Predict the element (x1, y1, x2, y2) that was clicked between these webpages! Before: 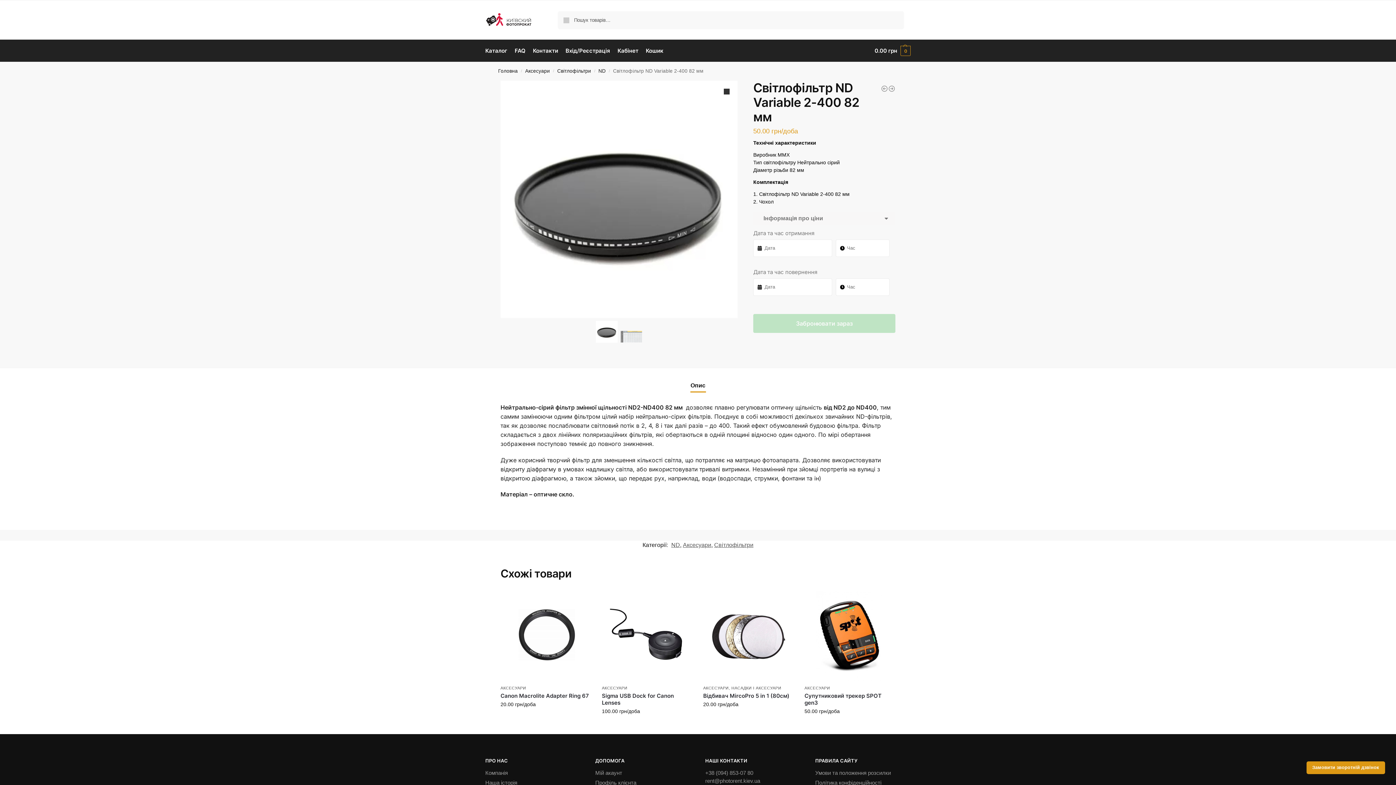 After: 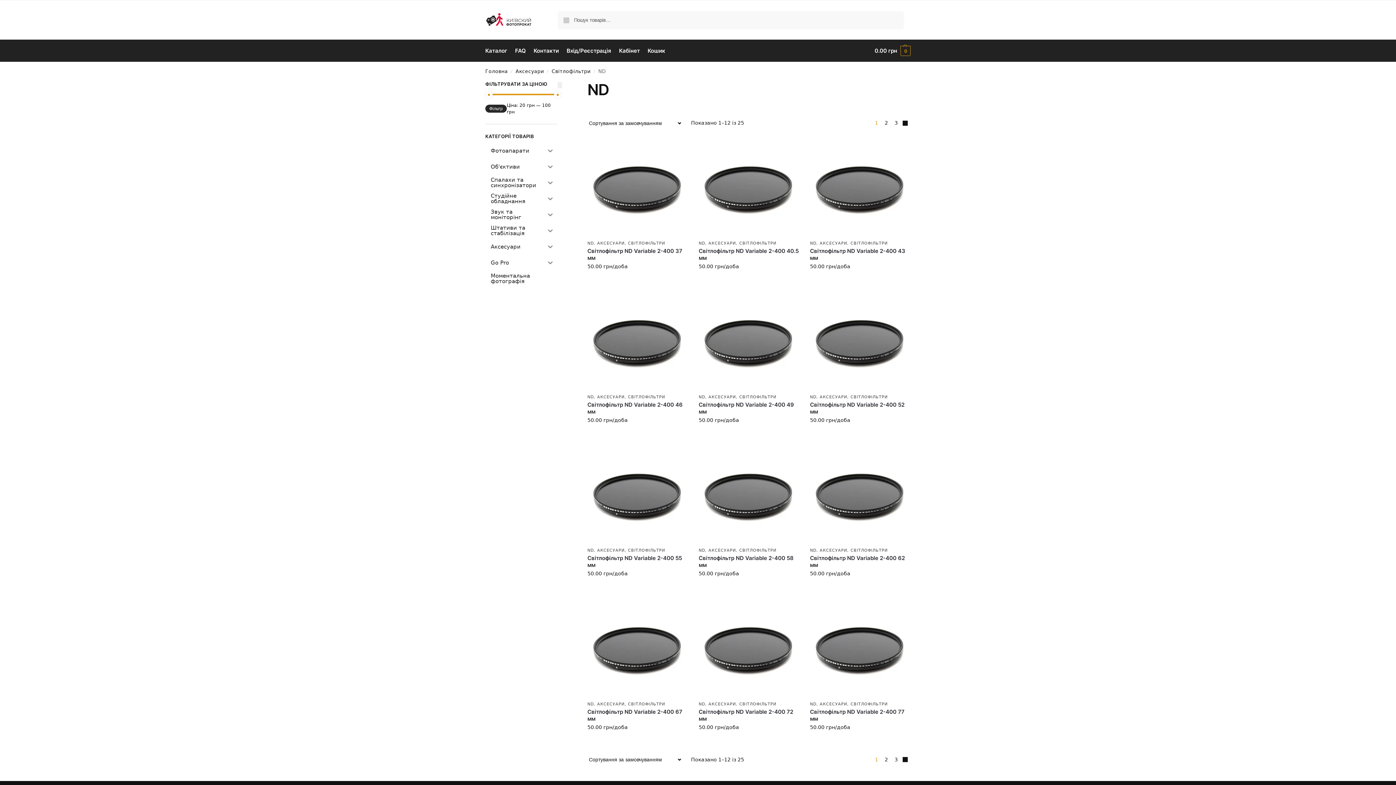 Action: label: ND bbox: (598, 68, 605, 73)